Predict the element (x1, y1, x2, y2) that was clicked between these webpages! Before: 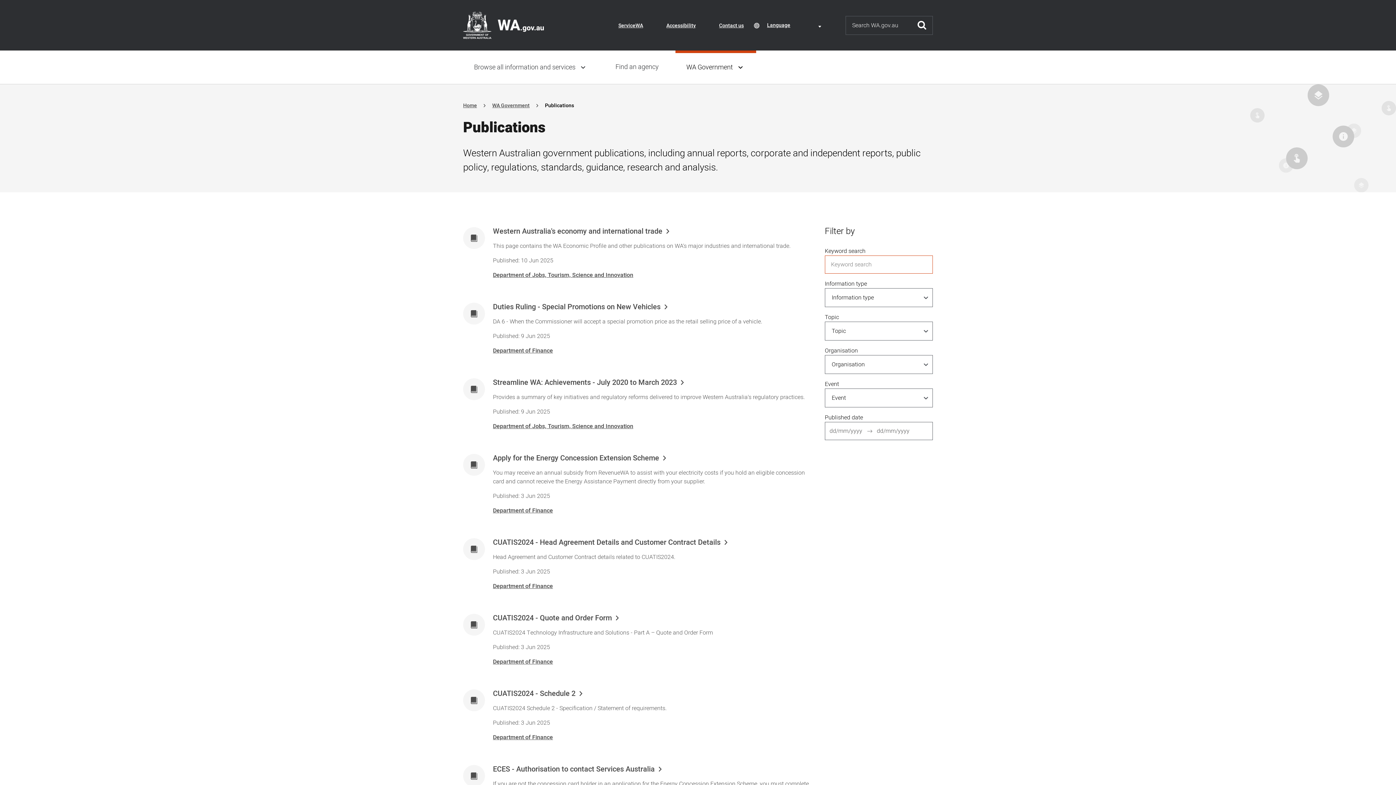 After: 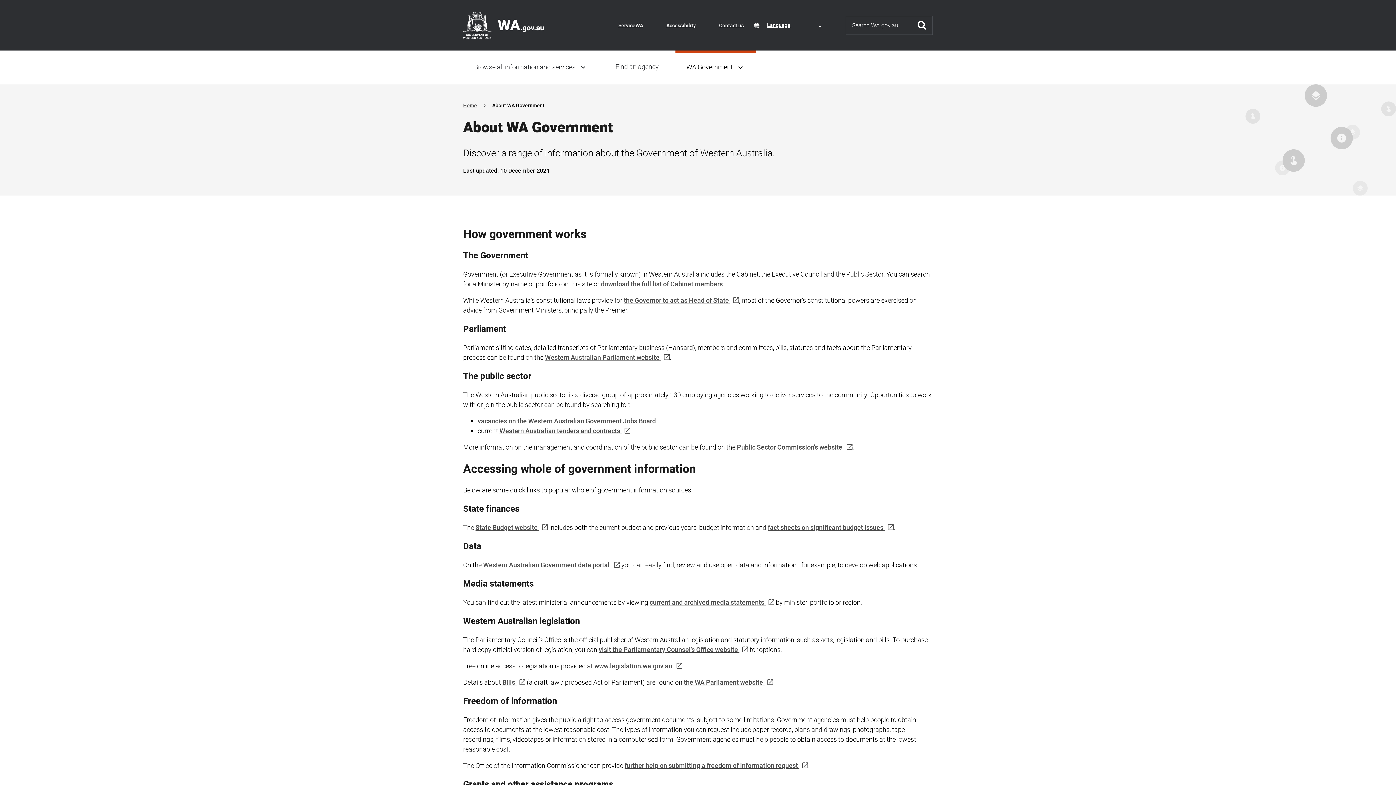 Action: label: WA Government bbox: (675, 50, 756, 84)